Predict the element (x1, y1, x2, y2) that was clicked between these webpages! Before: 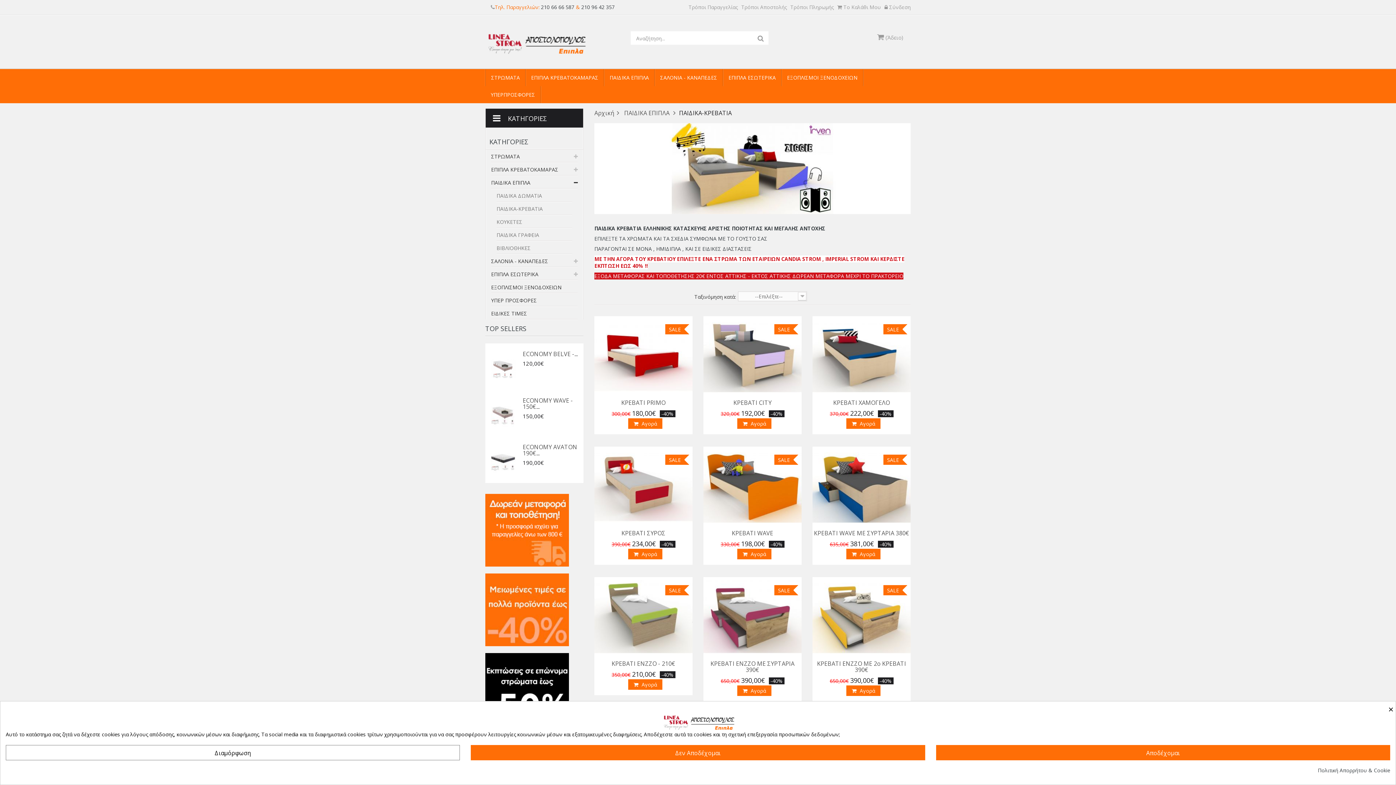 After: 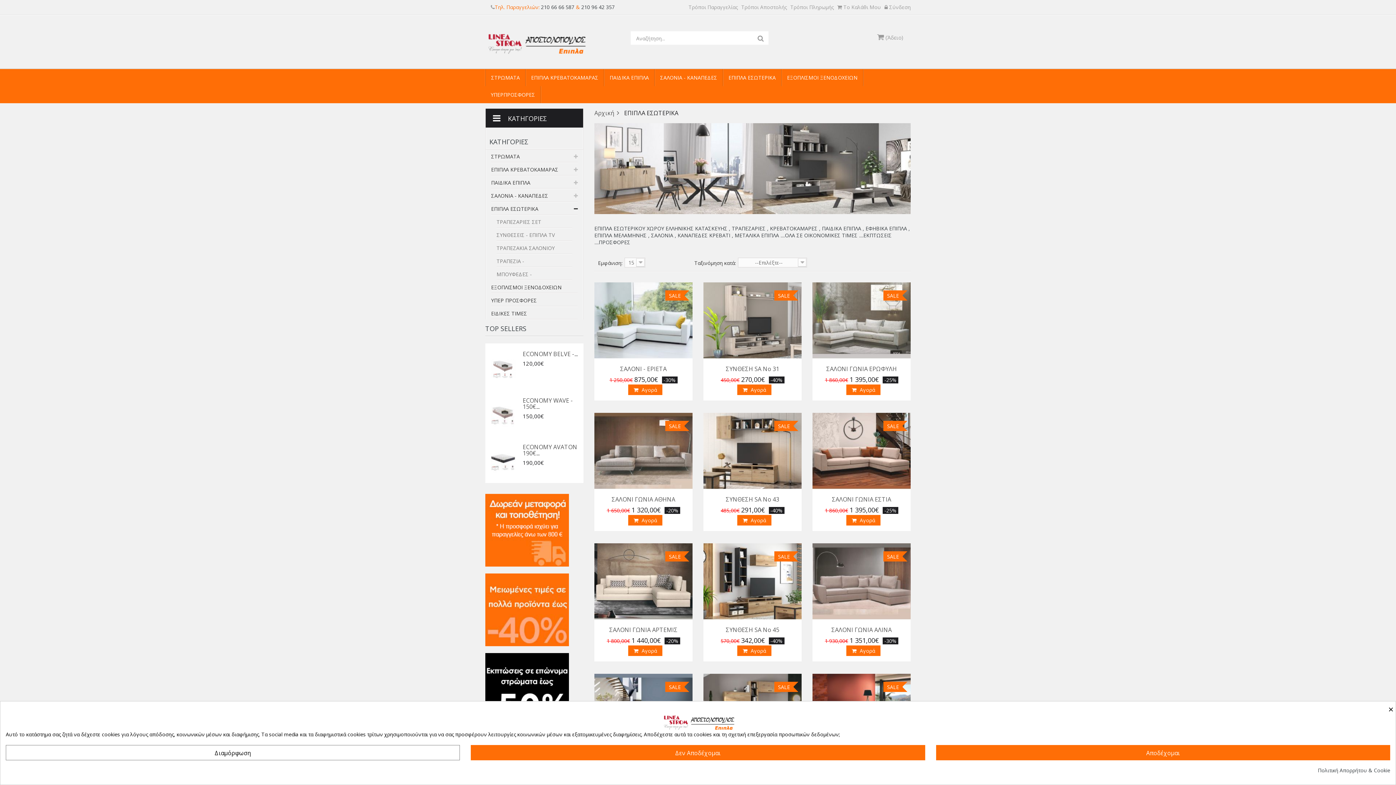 Action: bbox: (491, 267, 577, 280) label: ΕΠΙΠΛΑ ΕΣΩΤΕΡΙΚΑ